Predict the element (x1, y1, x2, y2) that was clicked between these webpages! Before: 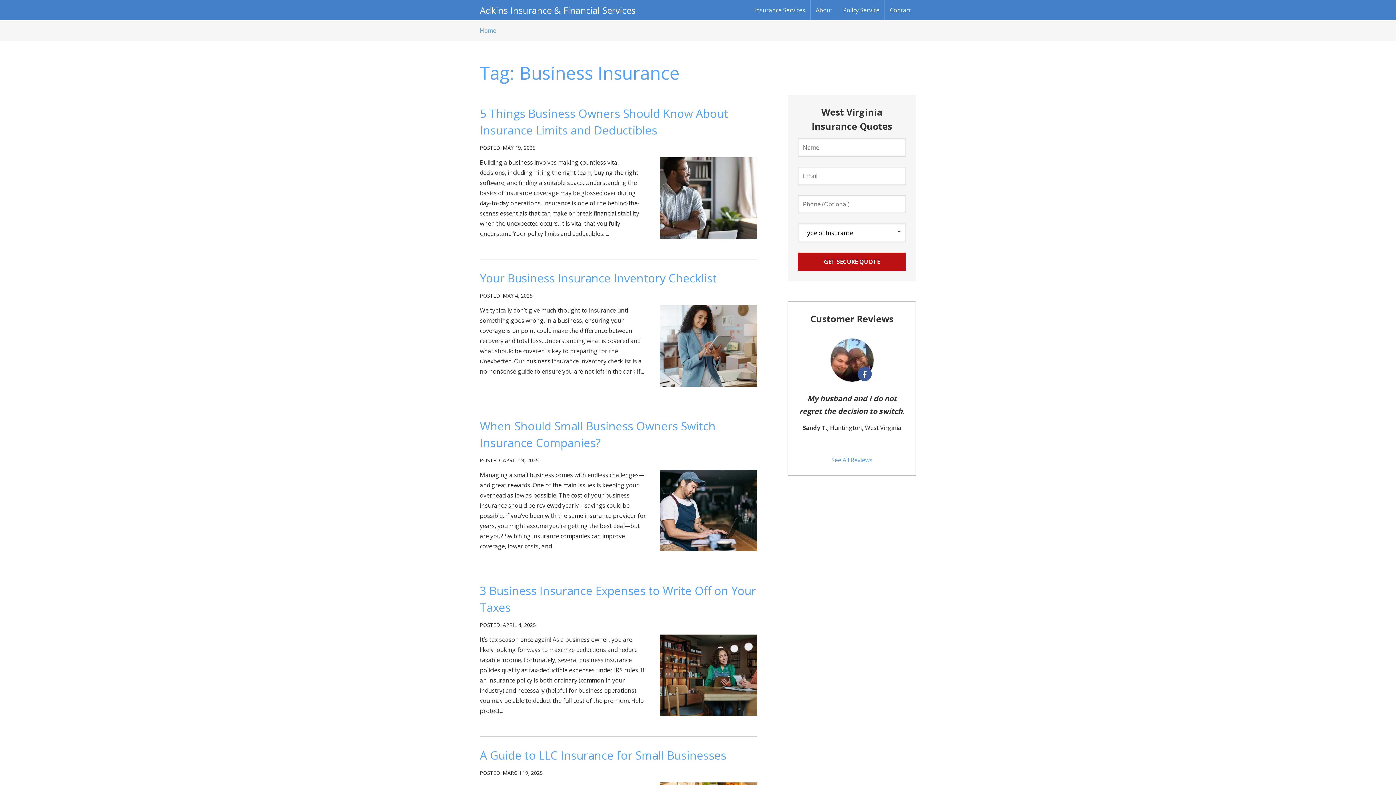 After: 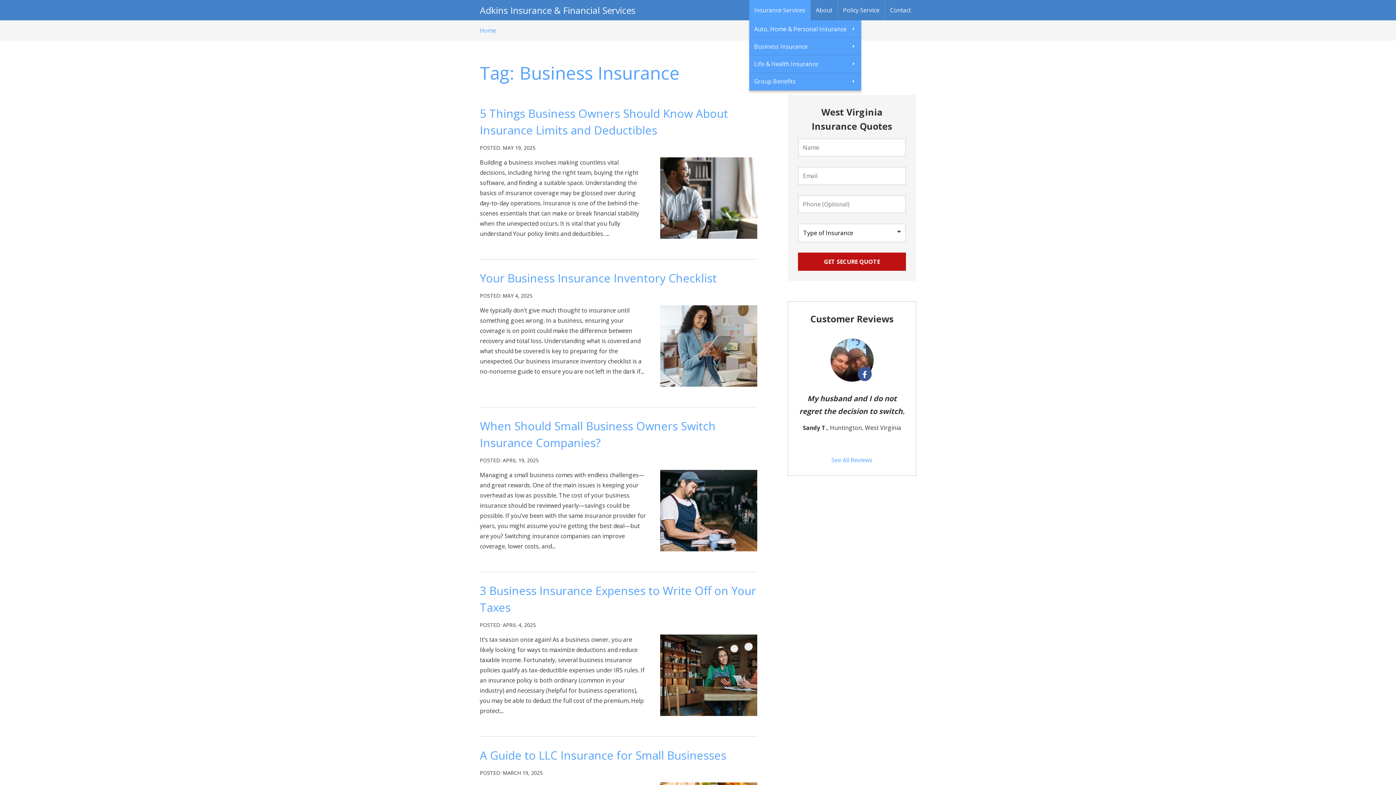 Action: label: Insurance Services bbox: (749, 0, 810, 20)